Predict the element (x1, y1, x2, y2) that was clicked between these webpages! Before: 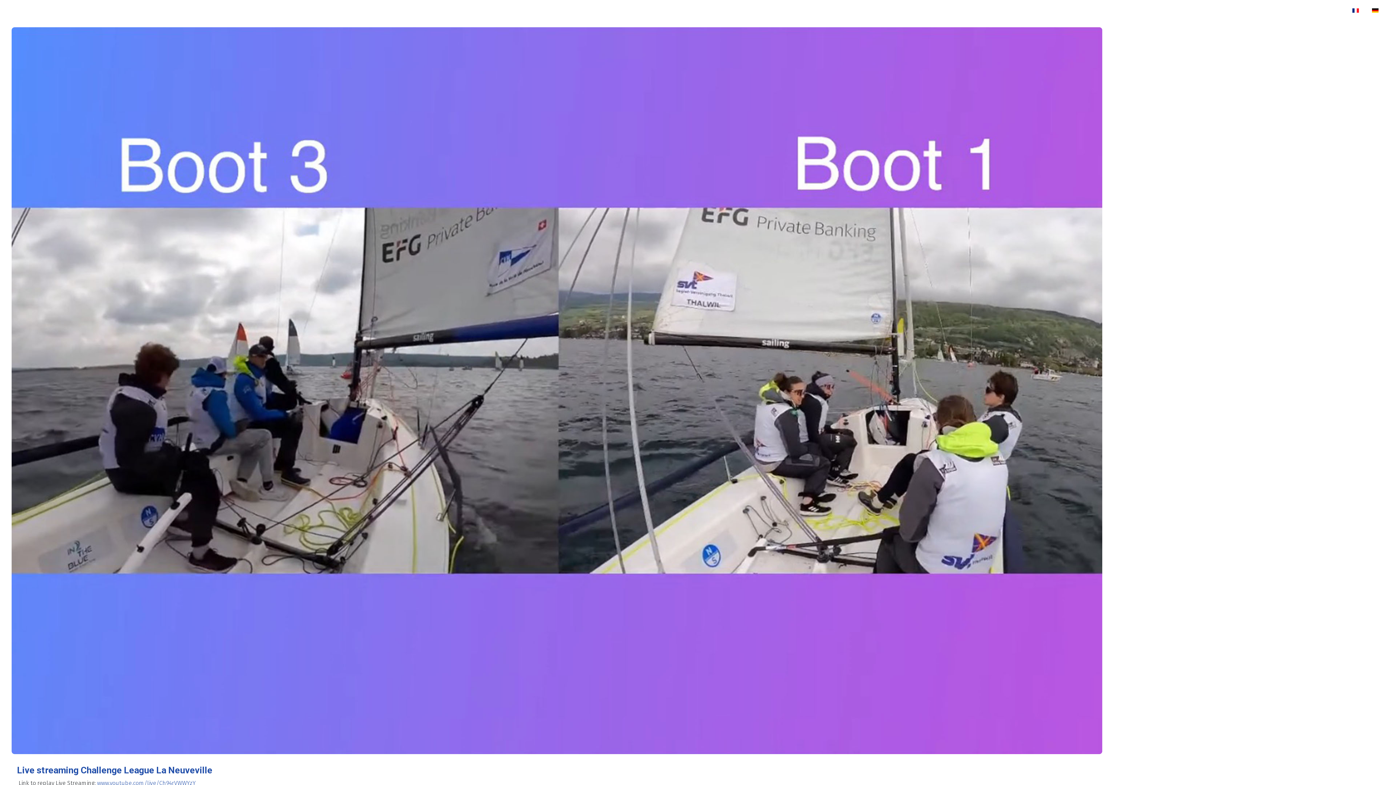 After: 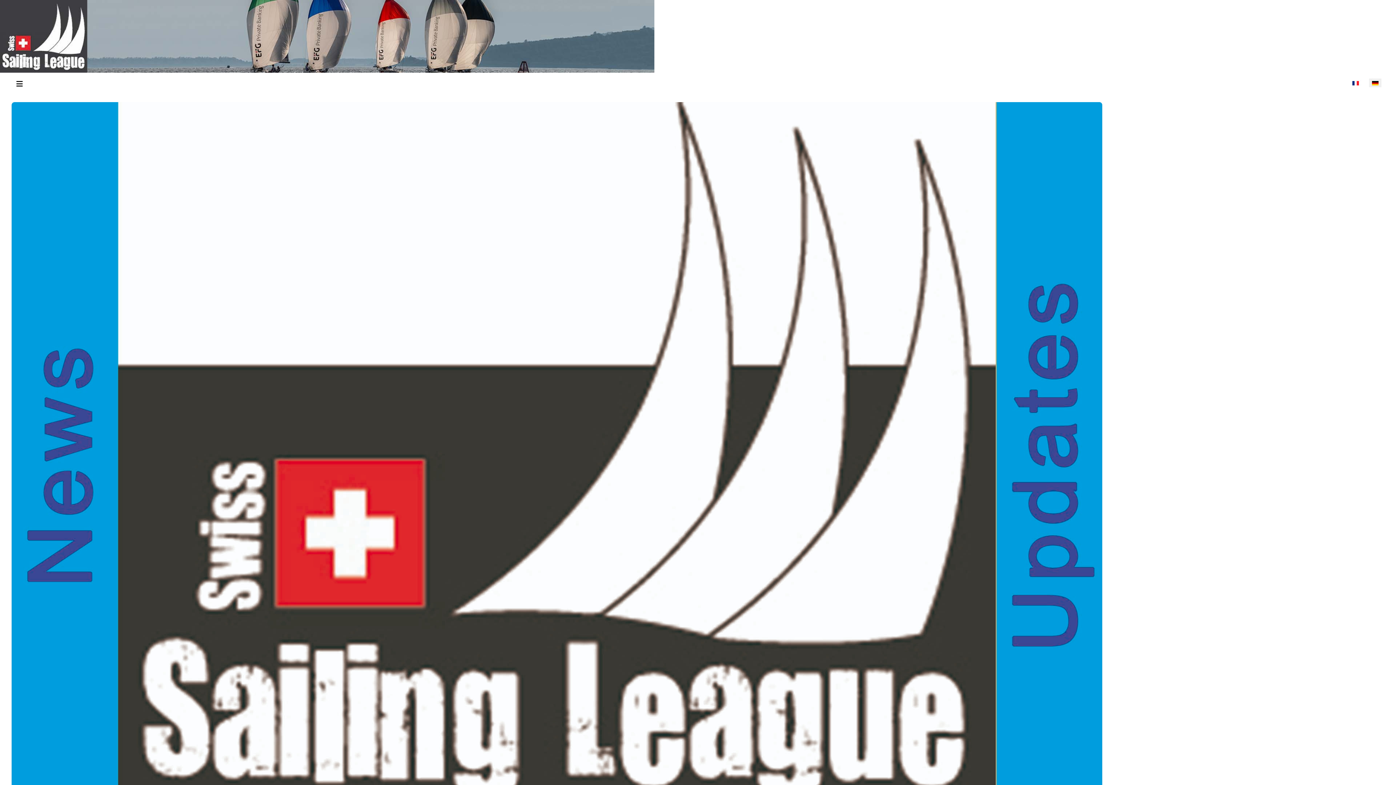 Action: bbox: (1369, 3, 1381, 16)